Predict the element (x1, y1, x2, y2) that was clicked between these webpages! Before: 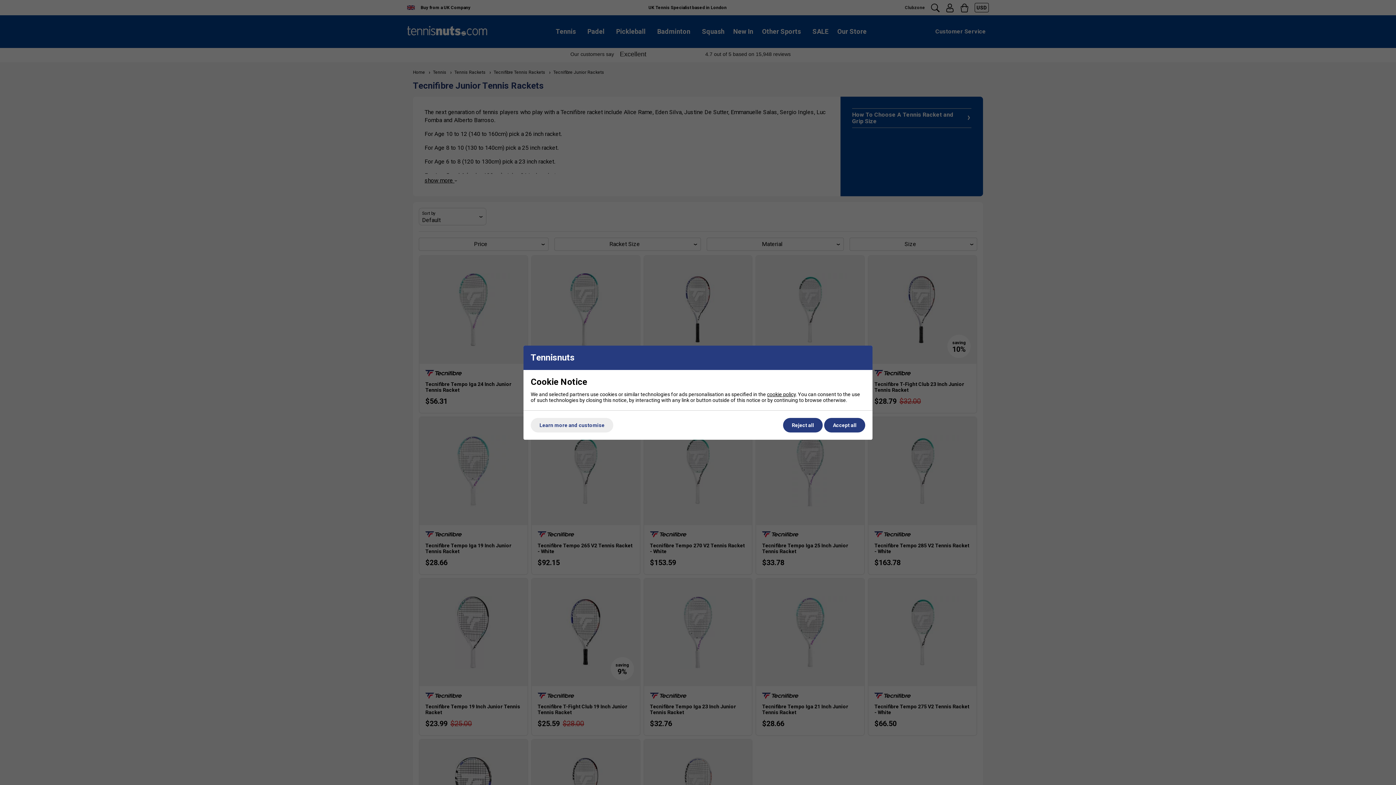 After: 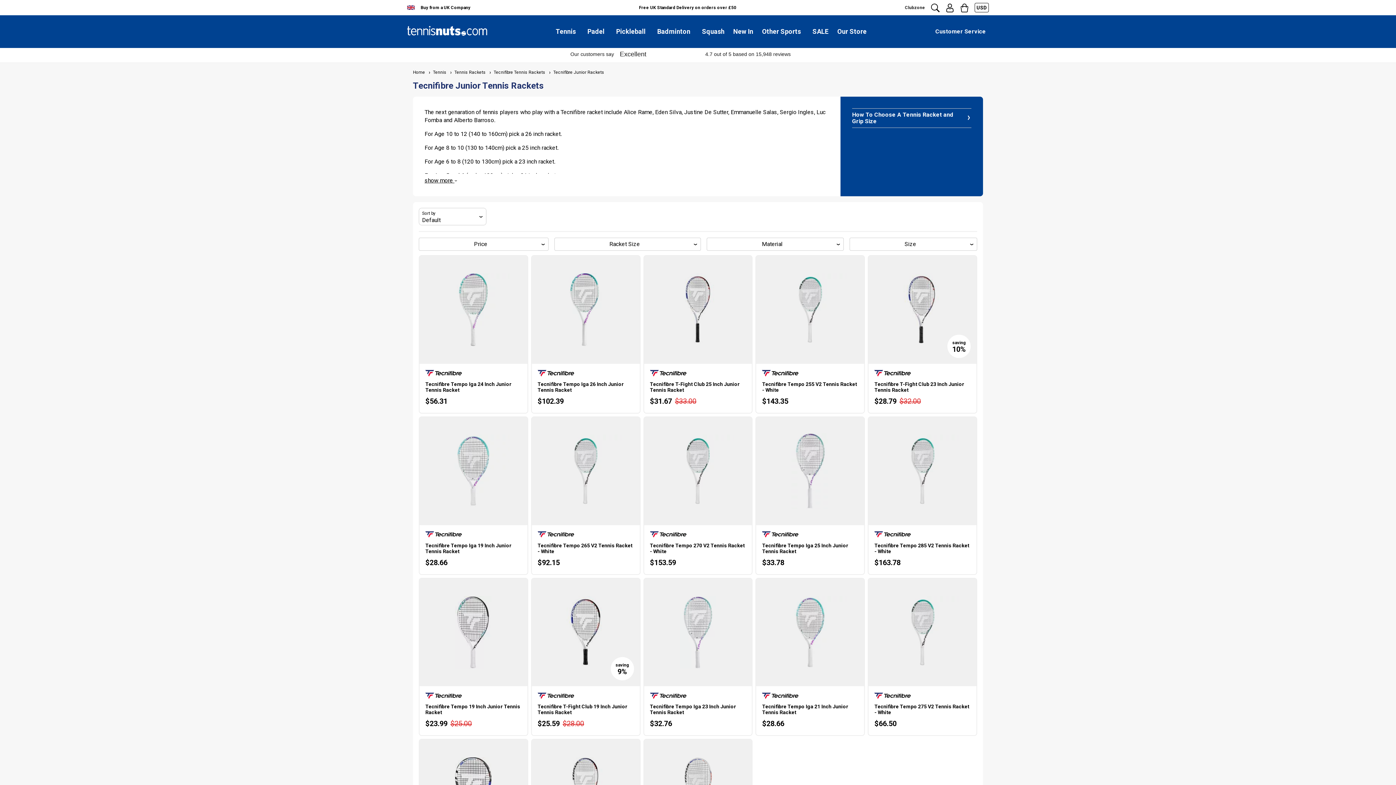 Action: bbox: (783, 418, 822, 432) label: Reject all